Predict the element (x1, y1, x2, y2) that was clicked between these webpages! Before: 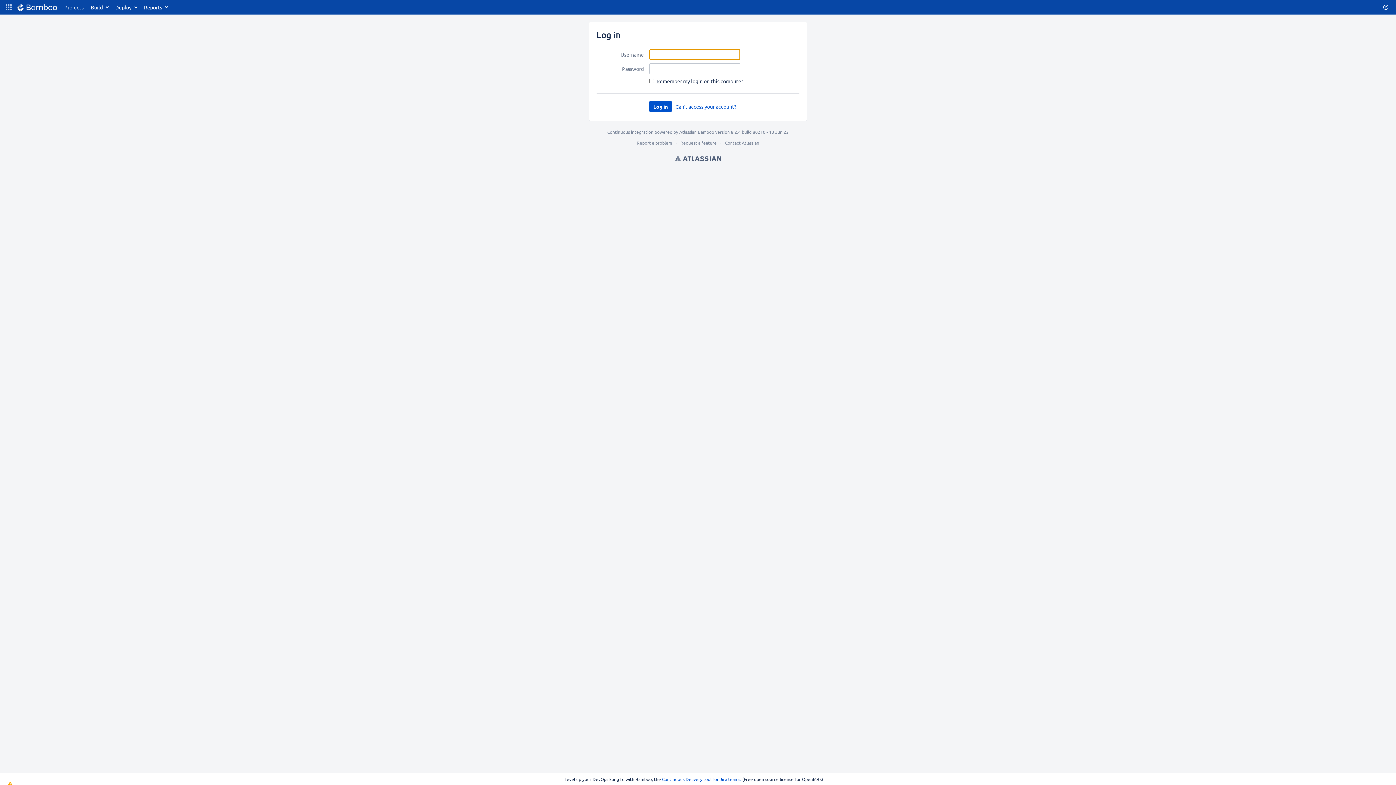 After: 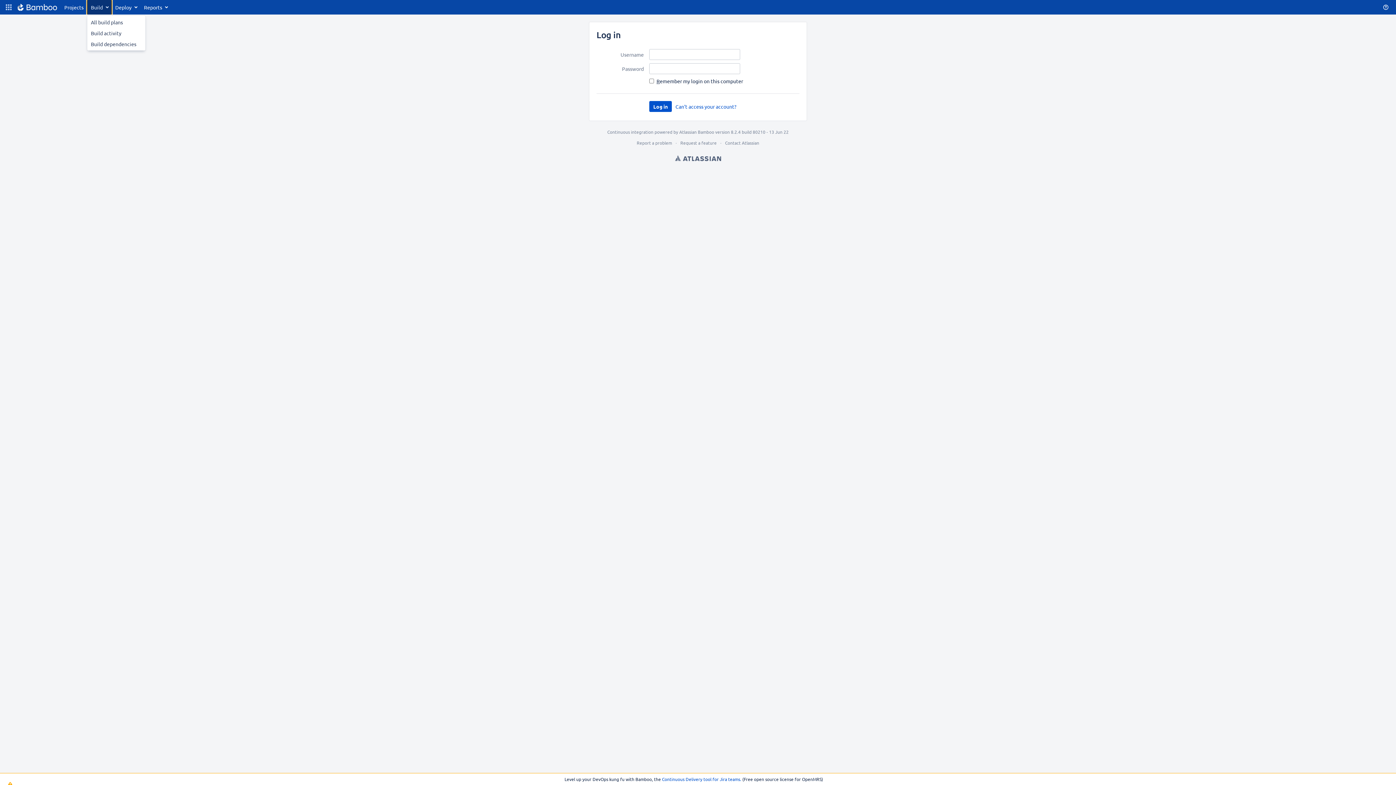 Action: label: Build bbox: (87, 0, 111, 14)